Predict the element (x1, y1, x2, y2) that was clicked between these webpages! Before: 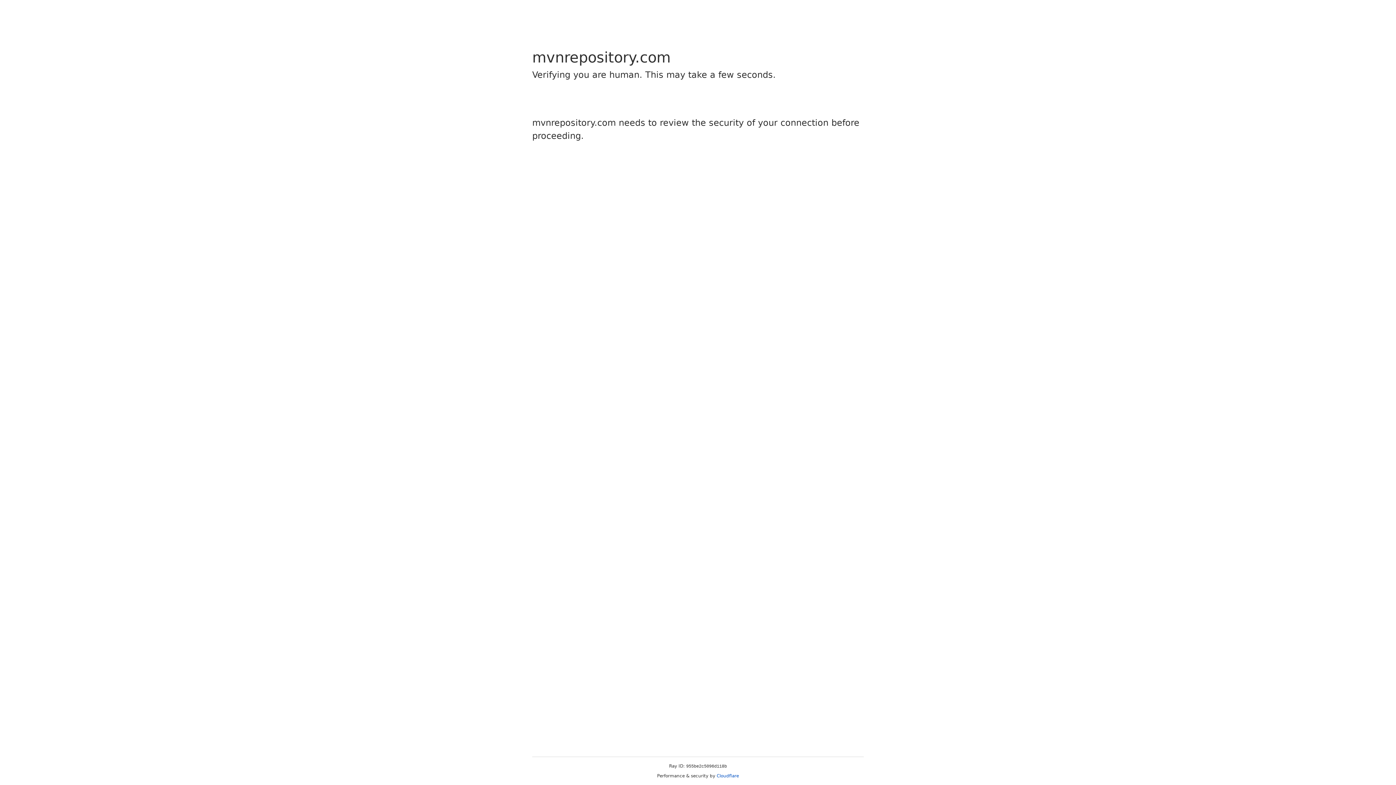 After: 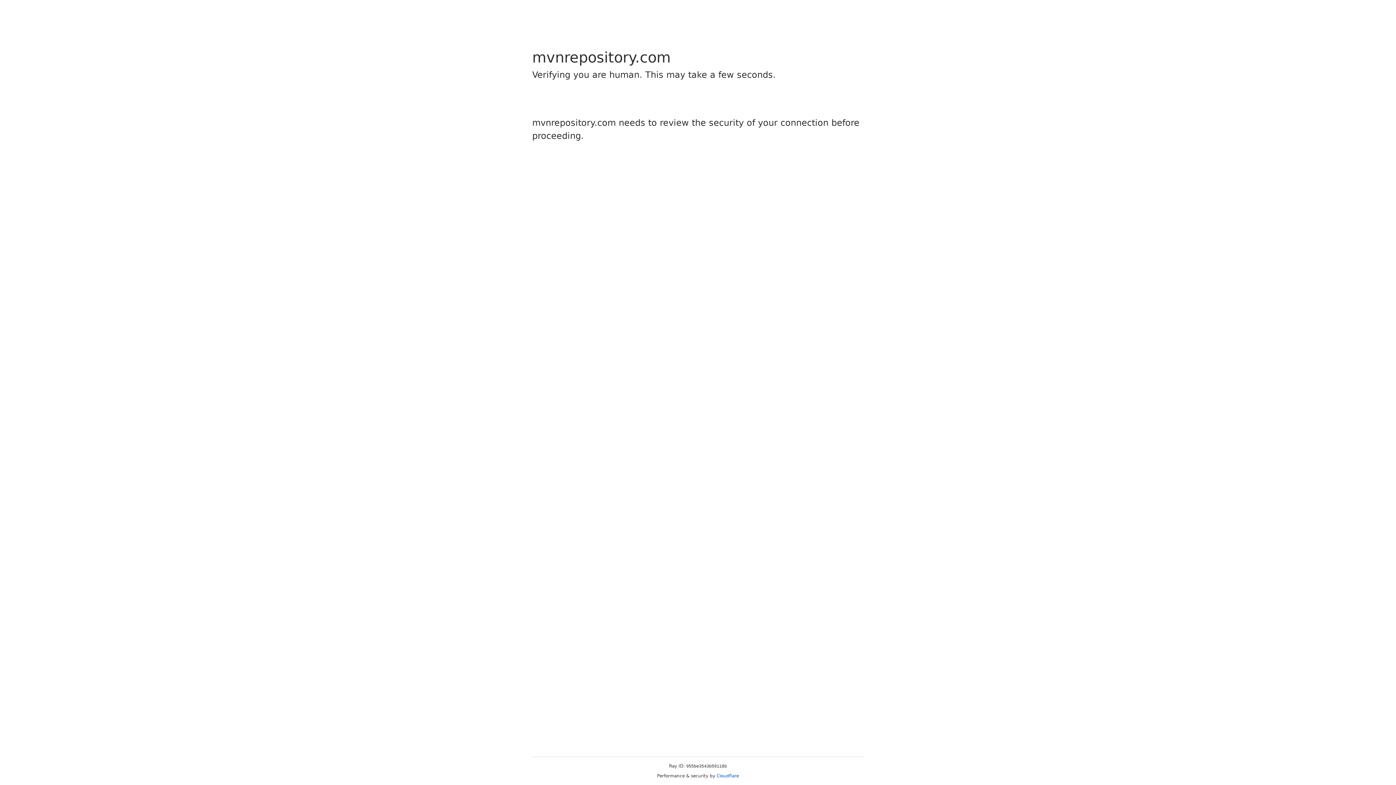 Action: bbox: (716, 773, 739, 778) label: Cloudflare